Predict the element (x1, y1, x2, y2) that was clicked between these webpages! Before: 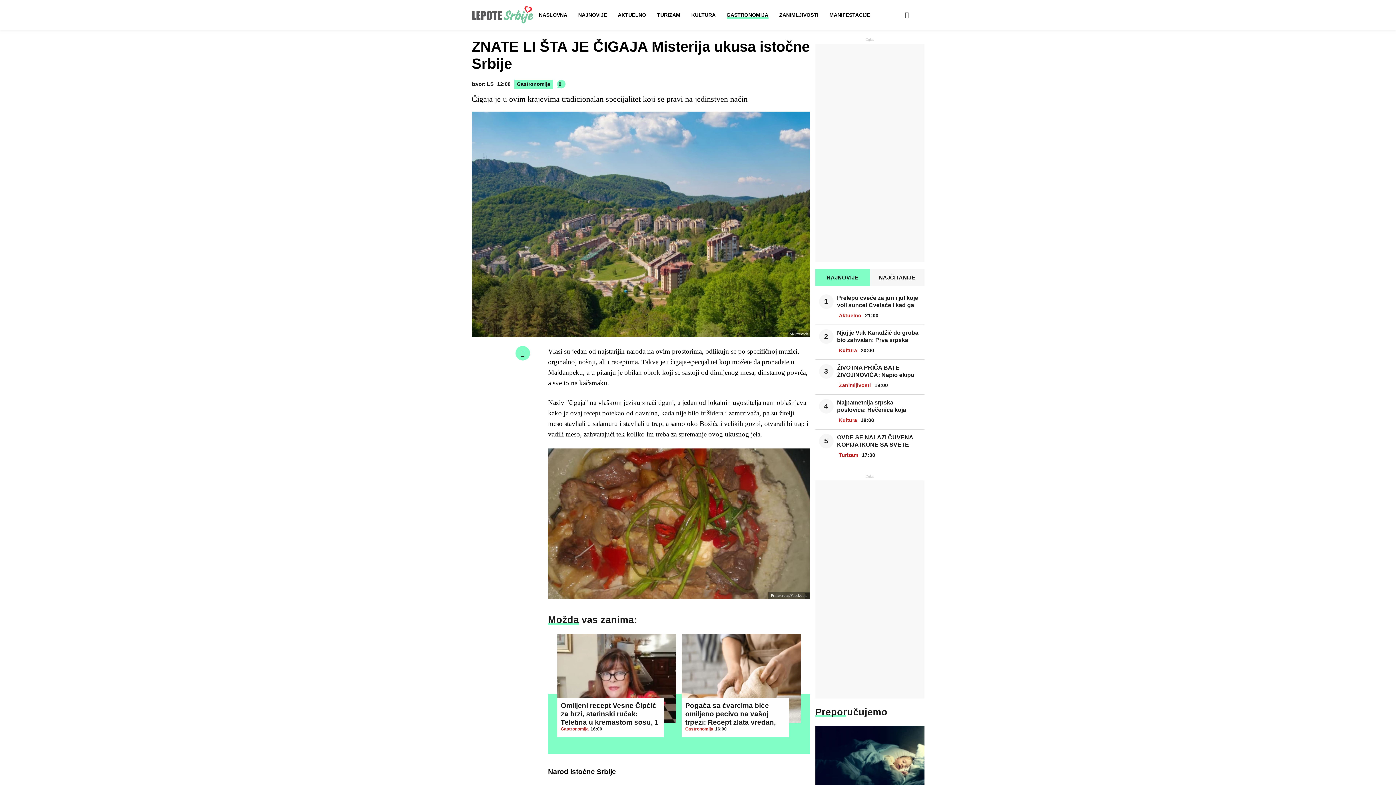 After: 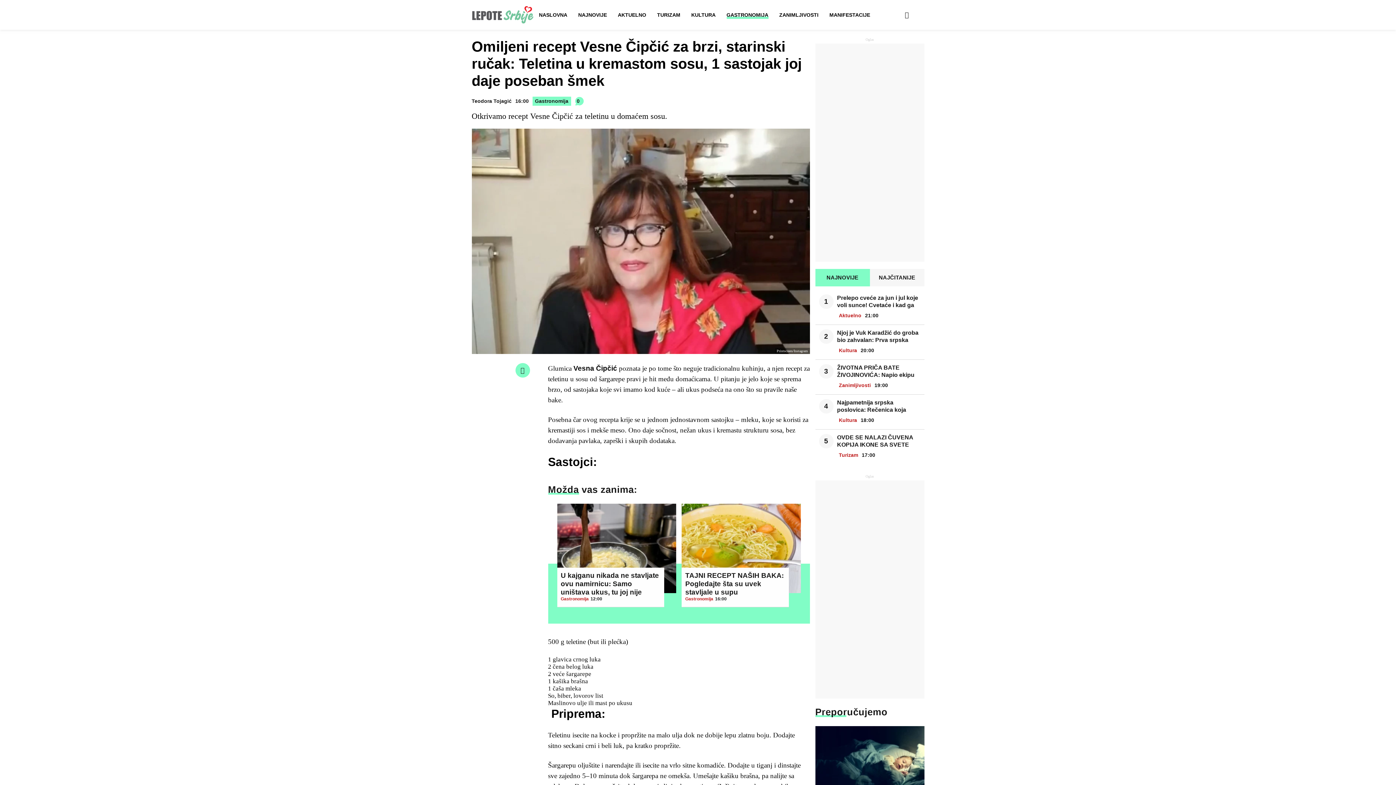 Action: bbox: (557, 634, 676, 723)